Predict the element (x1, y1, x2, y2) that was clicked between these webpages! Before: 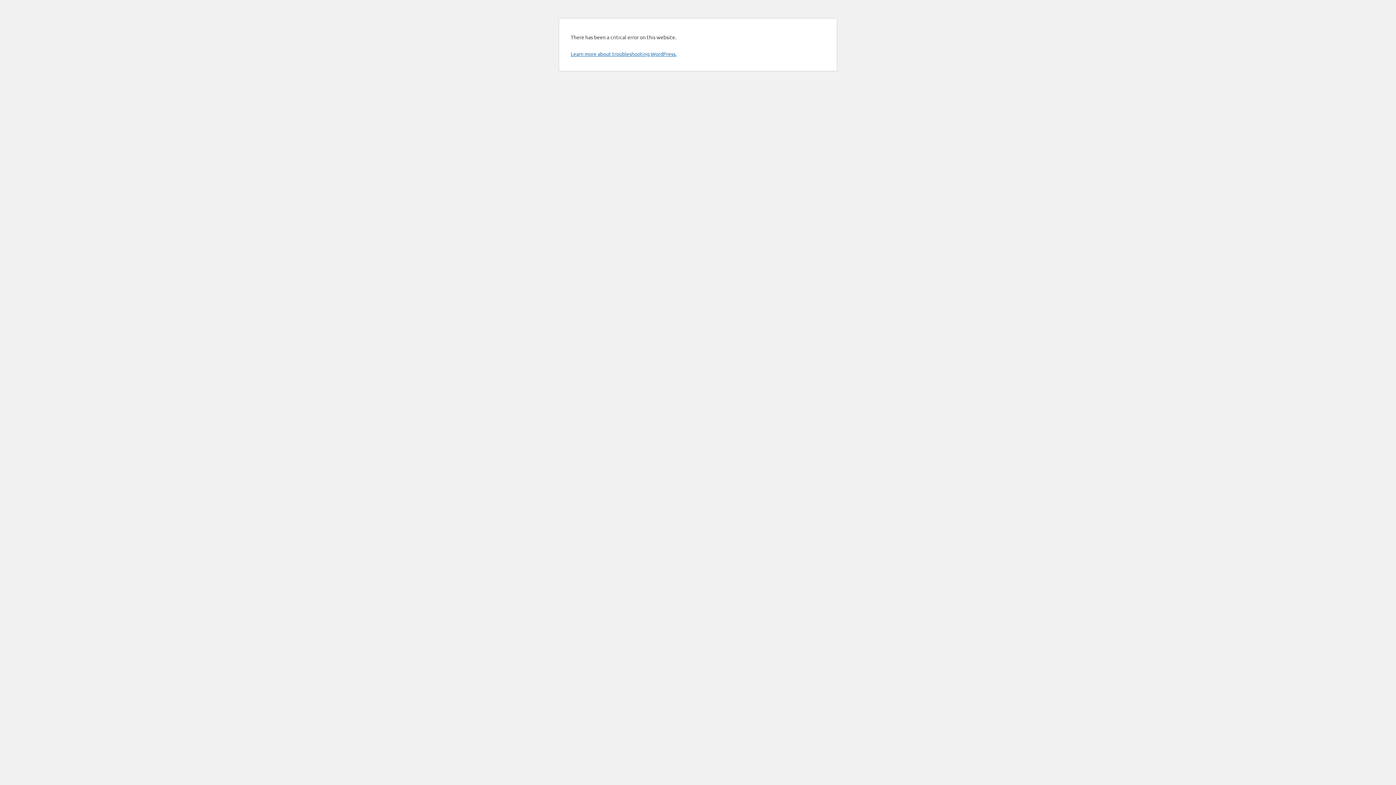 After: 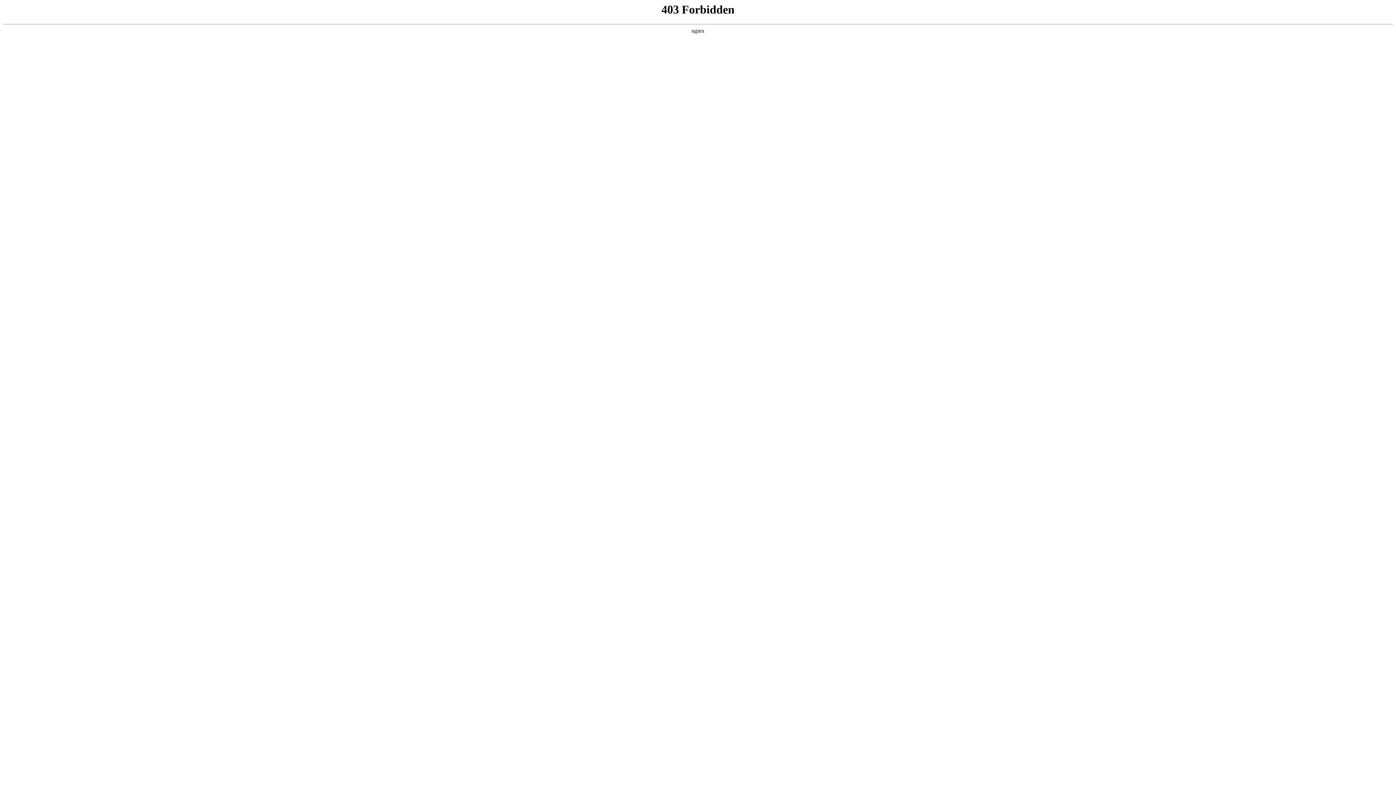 Action: bbox: (570, 50, 676, 57) label: Learn more about troubleshooting WordPress.